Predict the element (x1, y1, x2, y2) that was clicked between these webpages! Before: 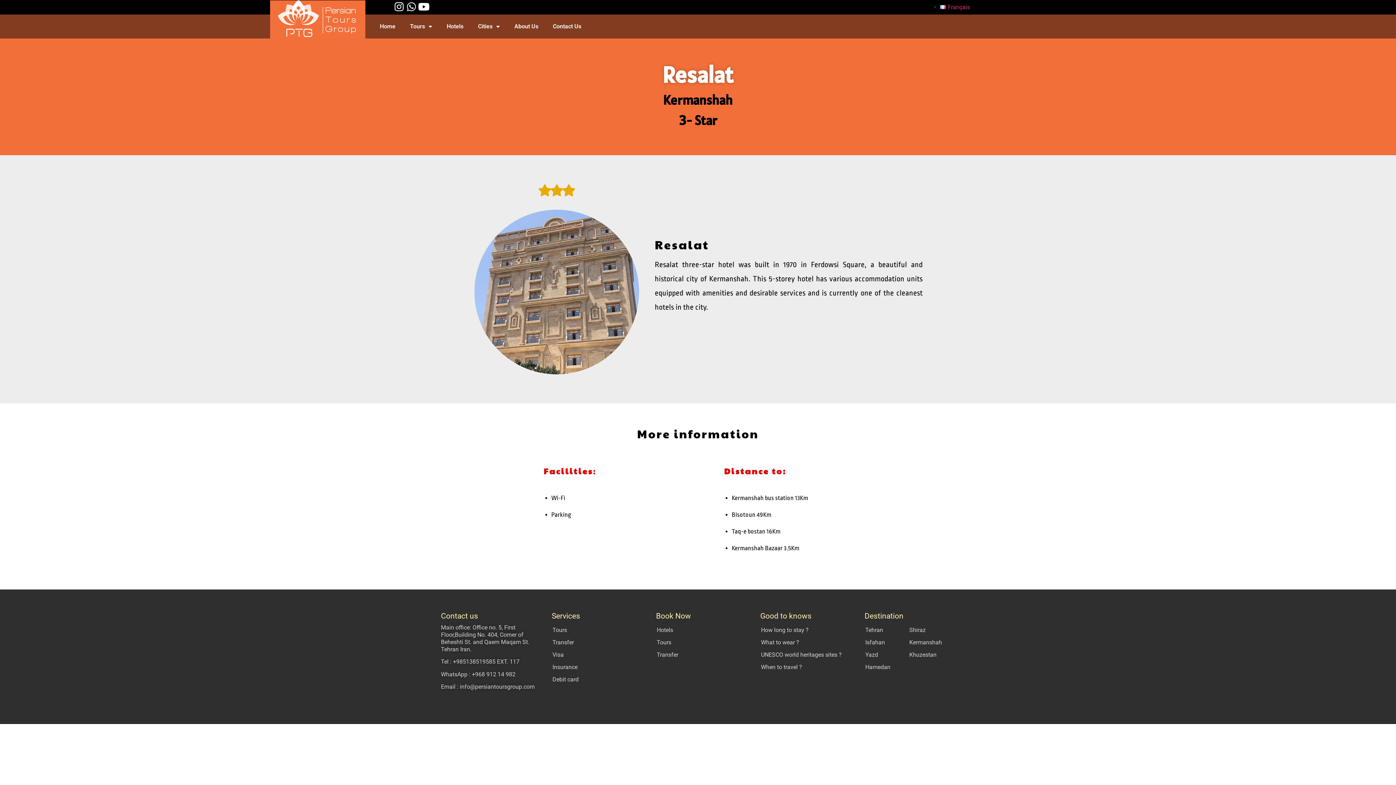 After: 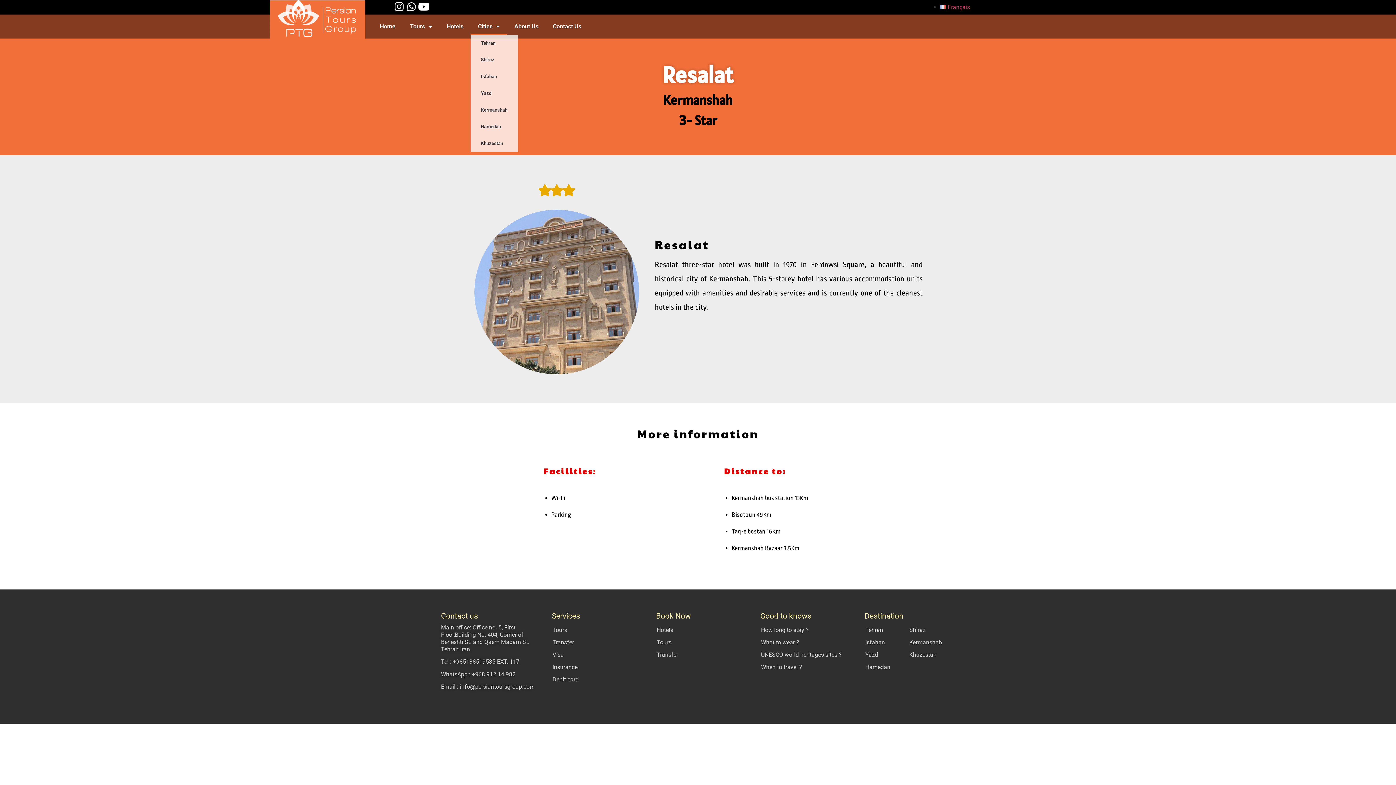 Action: bbox: (470, 18, 507, 34) label: Cities